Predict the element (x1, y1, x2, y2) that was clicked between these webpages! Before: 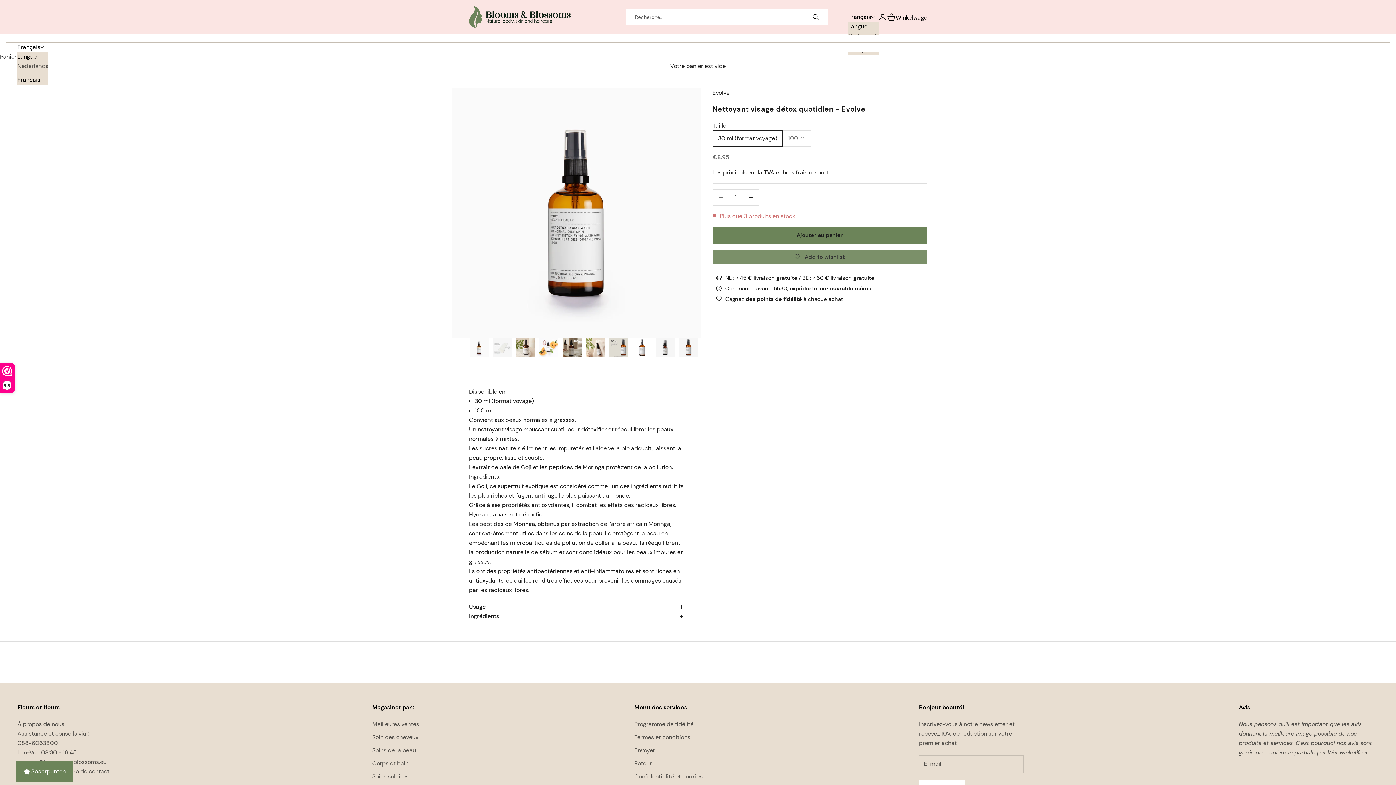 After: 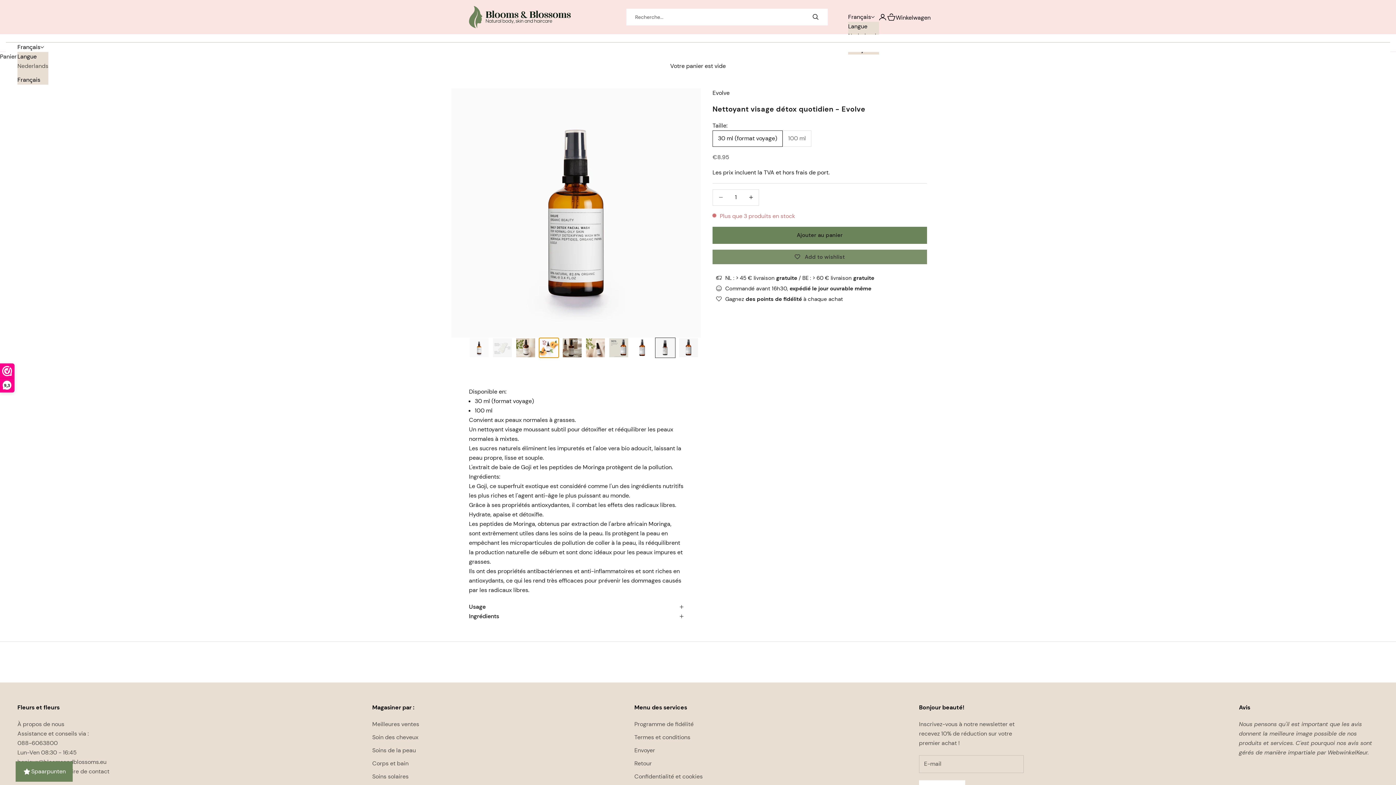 Action: label: Aller à l&#39;élément 4 bbox: (538, 337, 559, 358)